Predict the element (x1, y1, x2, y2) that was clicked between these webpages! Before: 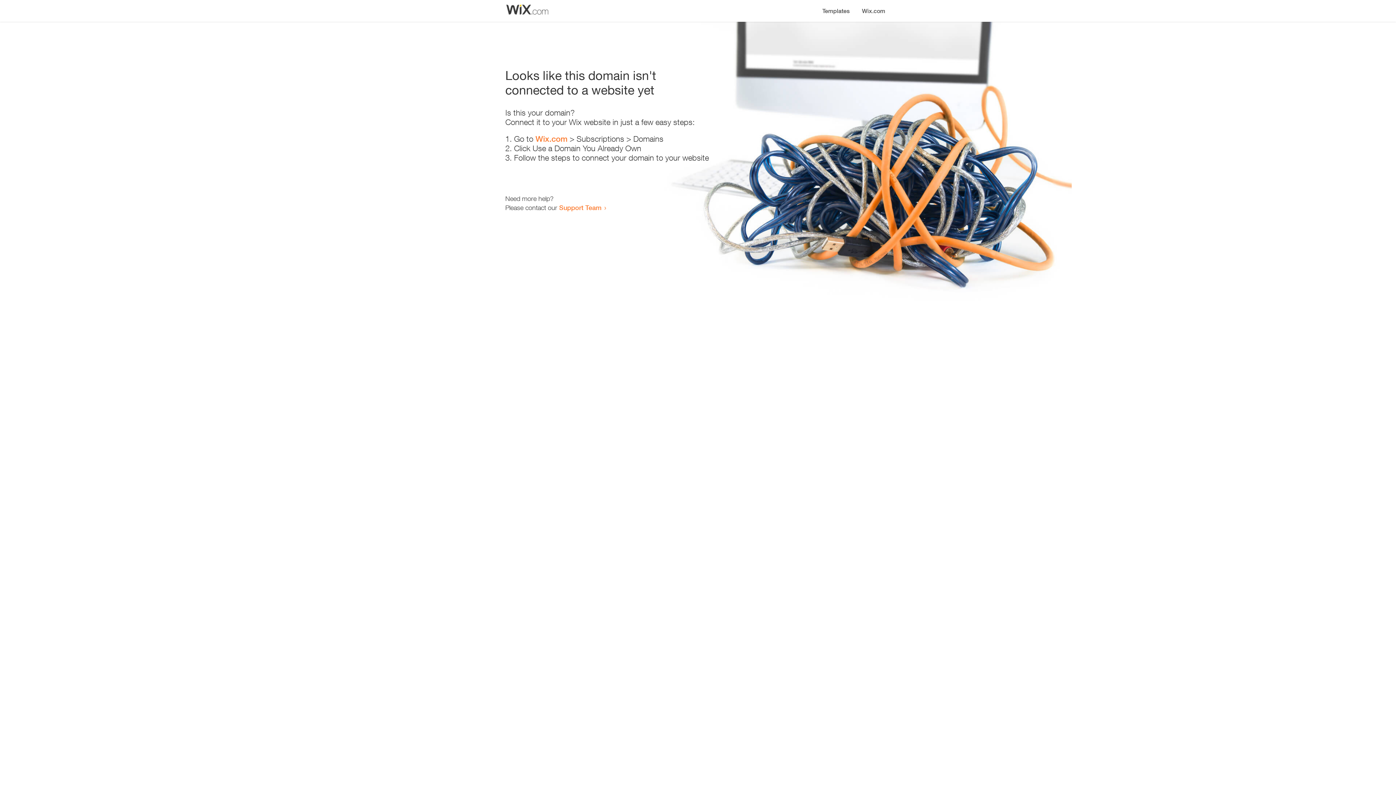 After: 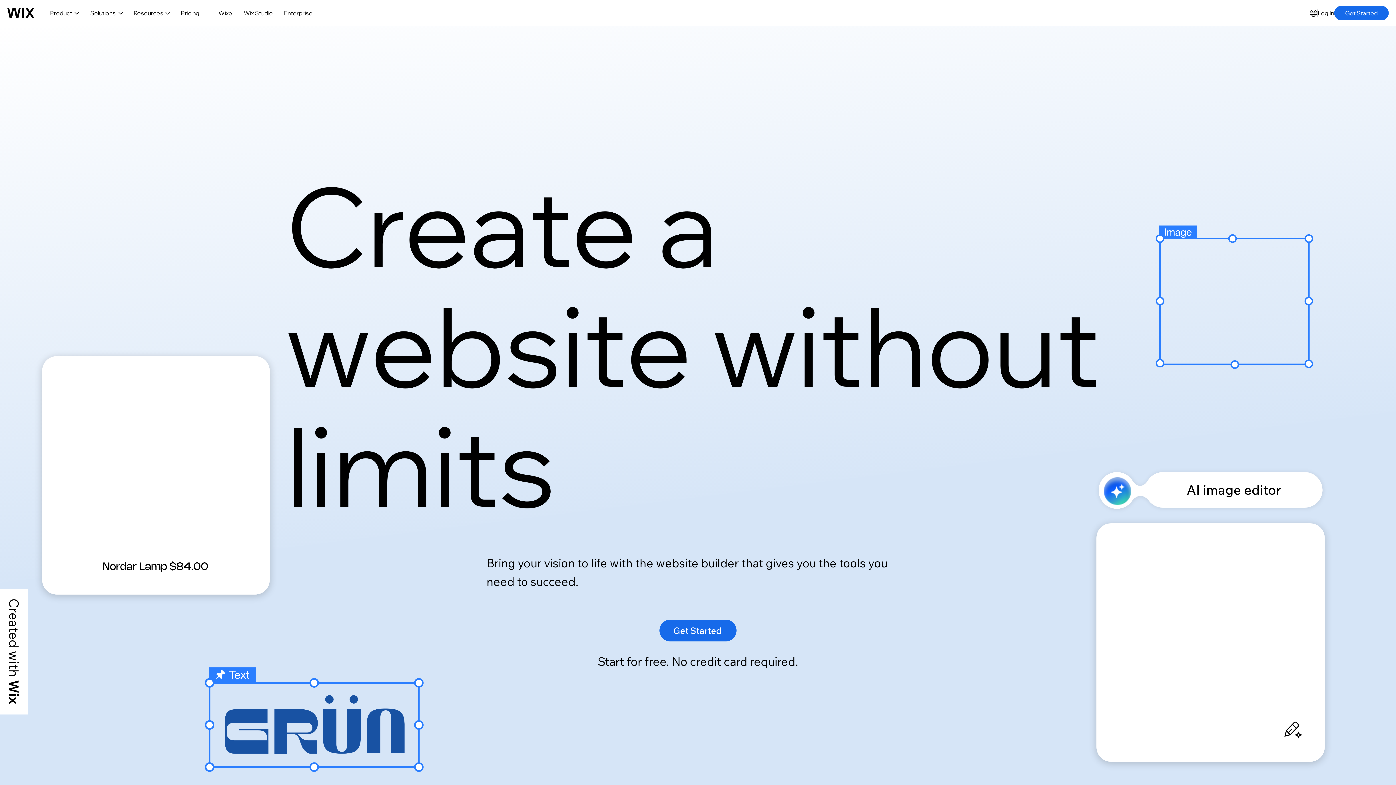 Action: label: Wix.com bbox: (856, 0, 890, 14)